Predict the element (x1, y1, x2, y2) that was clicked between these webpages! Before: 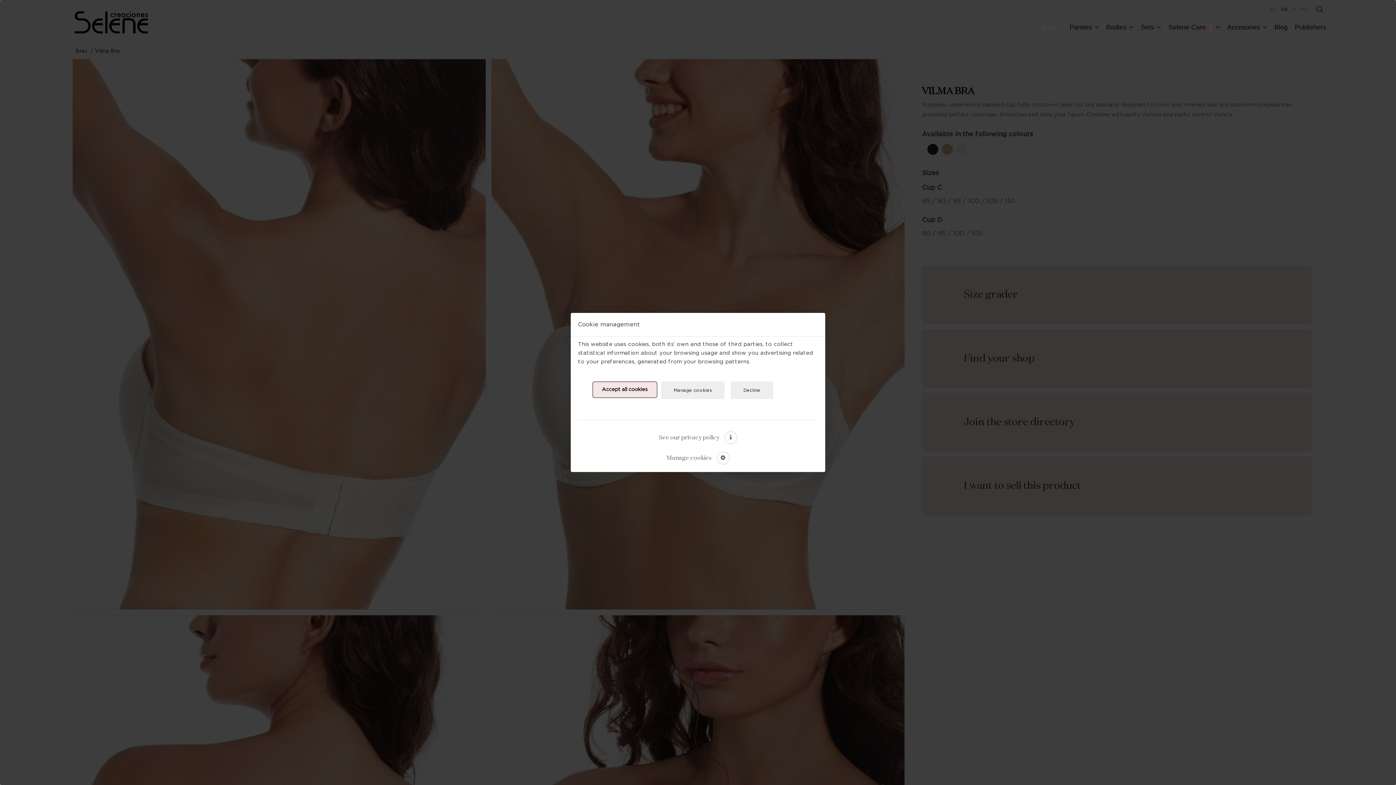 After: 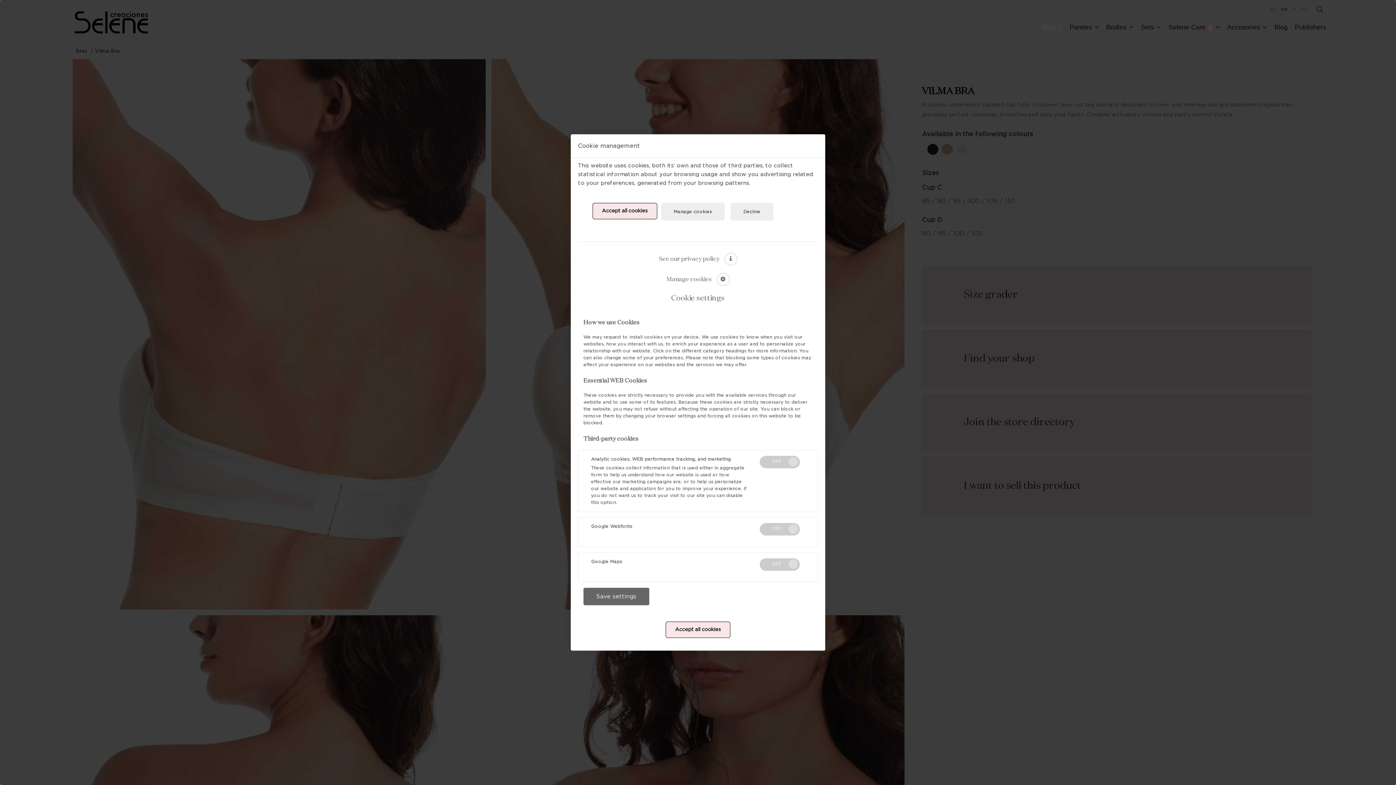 Action: bbox: (661, 381, 724, 399) label: Manage cookies